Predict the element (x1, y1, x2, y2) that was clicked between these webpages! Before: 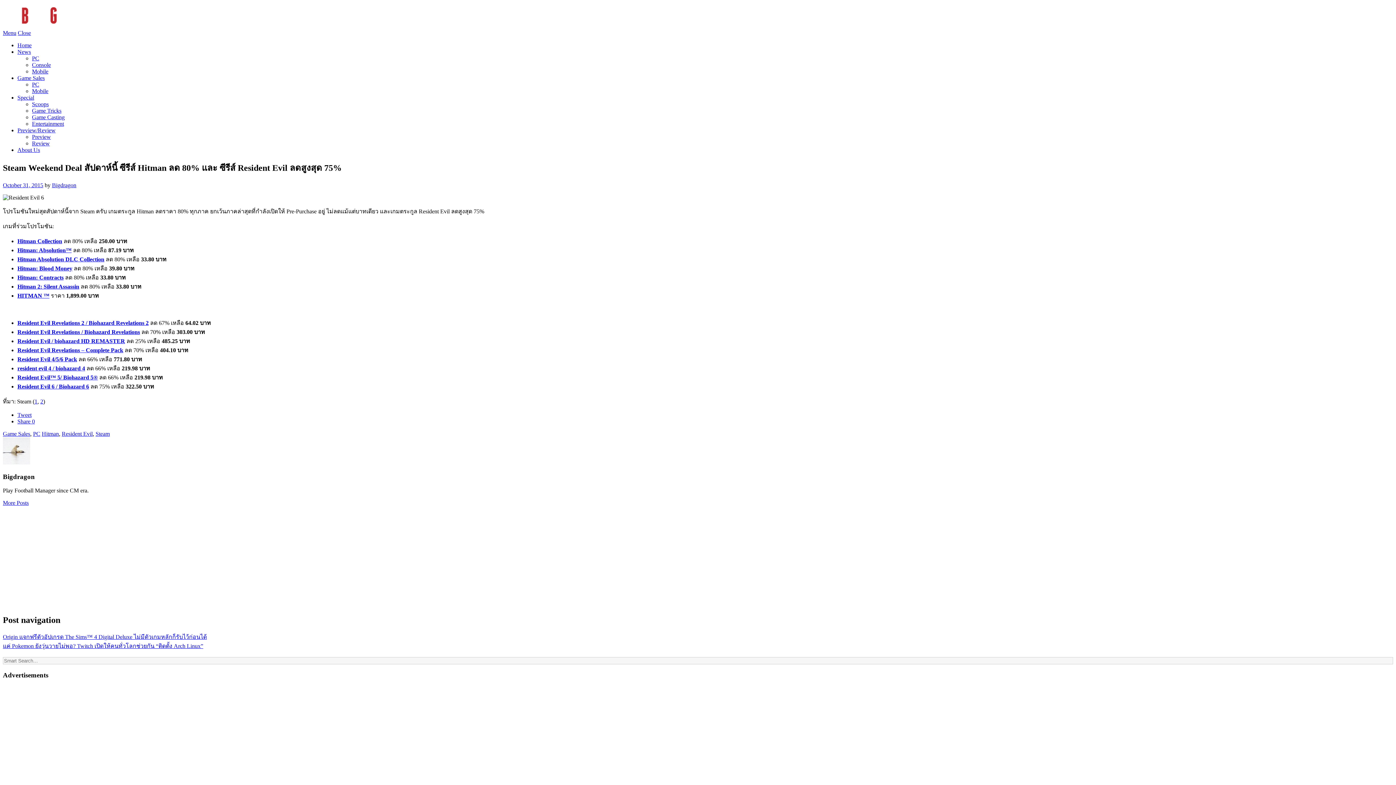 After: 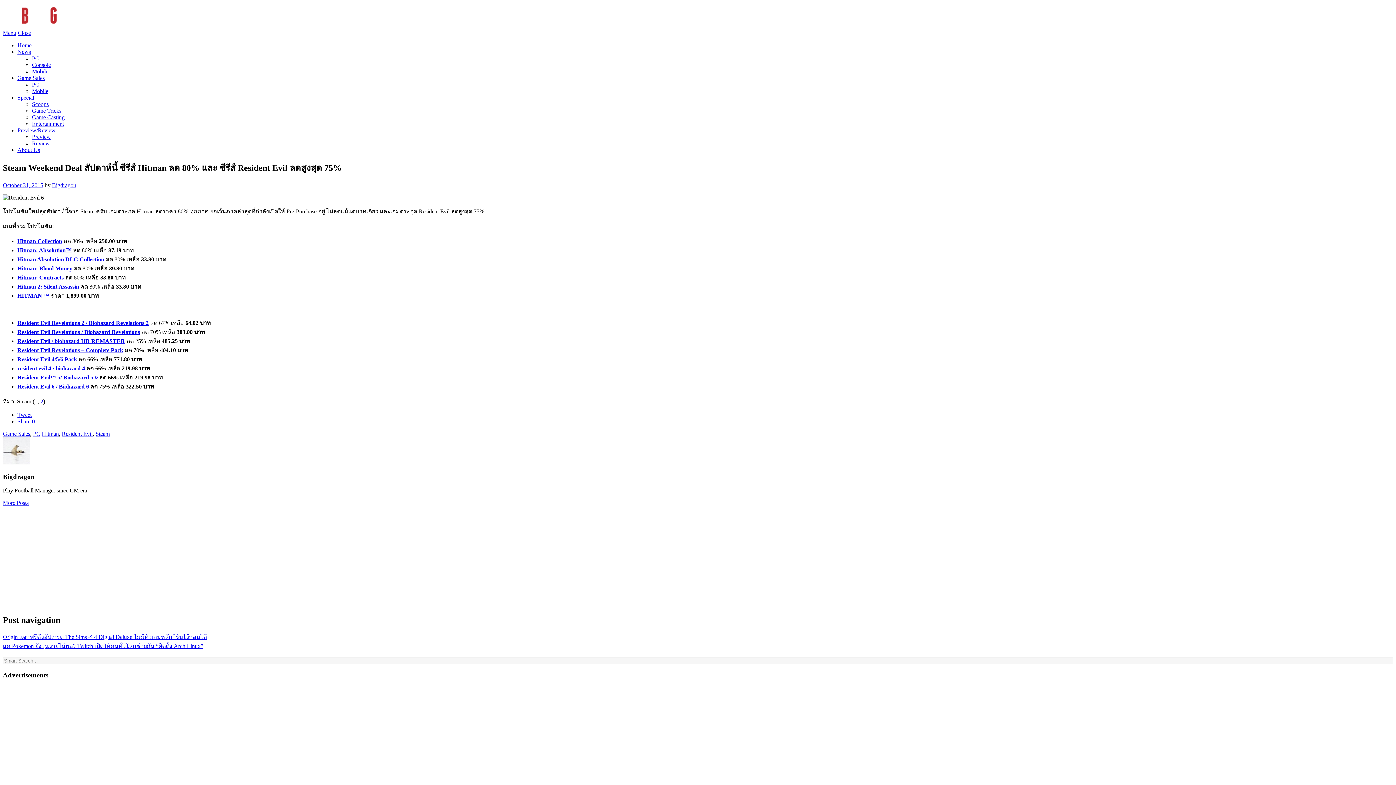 Action: bbox: (17, 292, 49, 298) label: HITMAN ™